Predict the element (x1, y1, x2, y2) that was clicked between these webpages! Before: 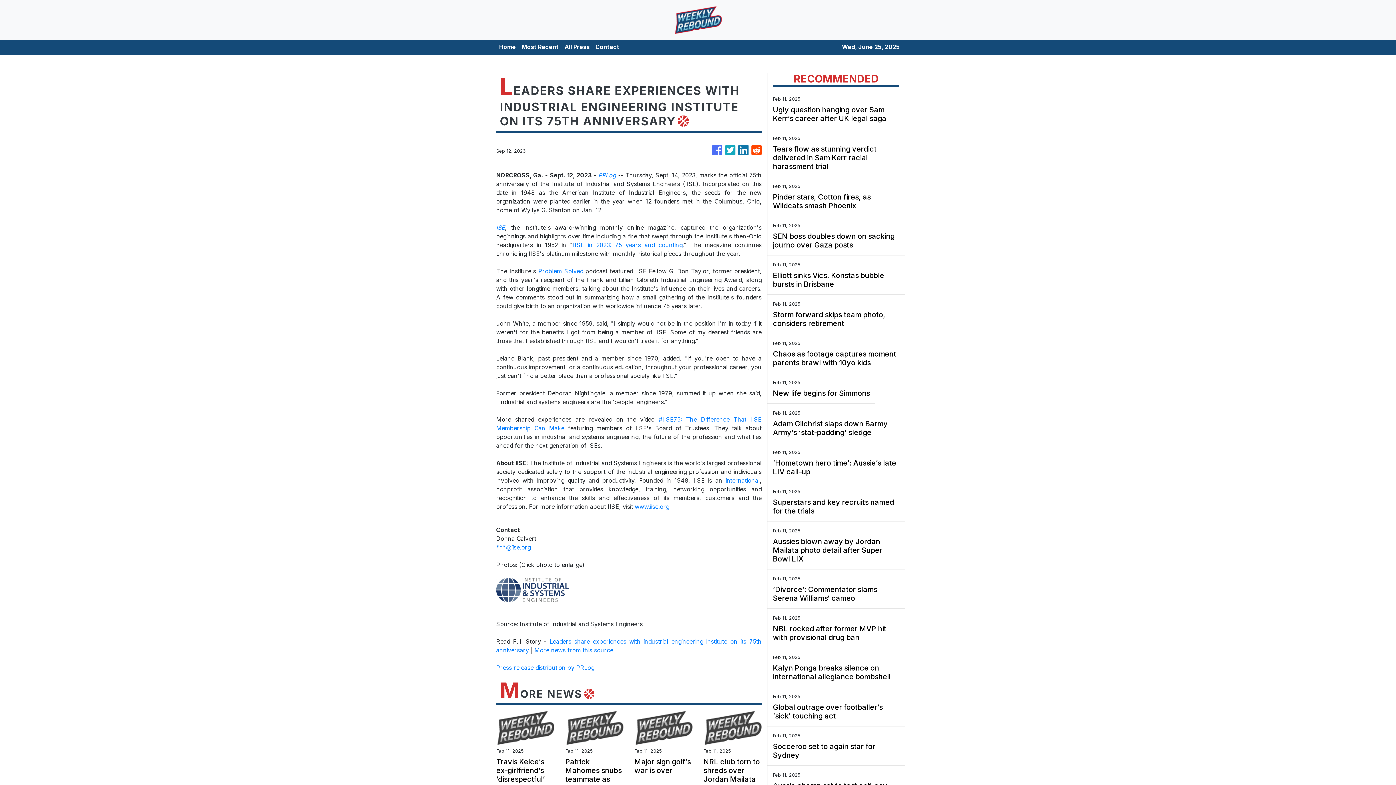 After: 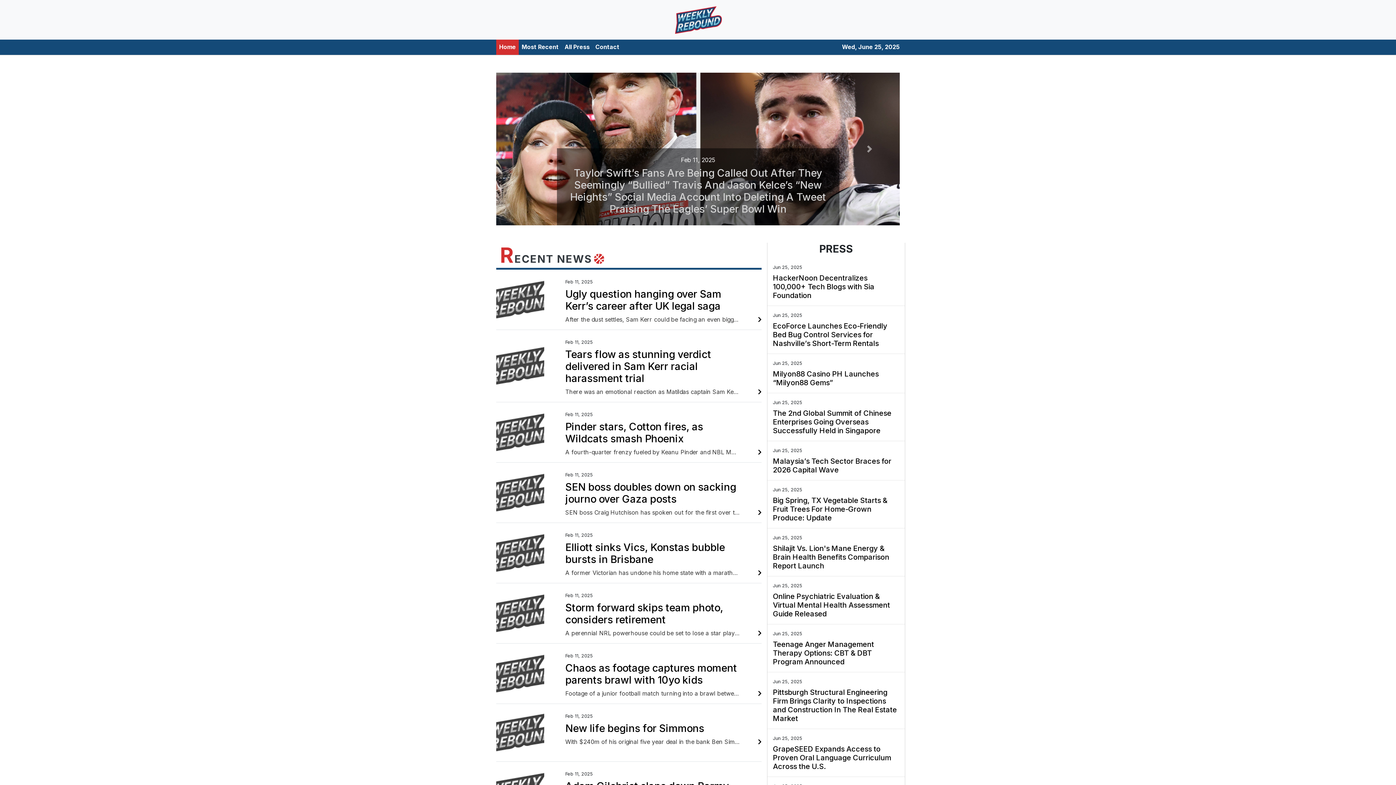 Action: bbox: (496, 39, 518, 54) label: Home